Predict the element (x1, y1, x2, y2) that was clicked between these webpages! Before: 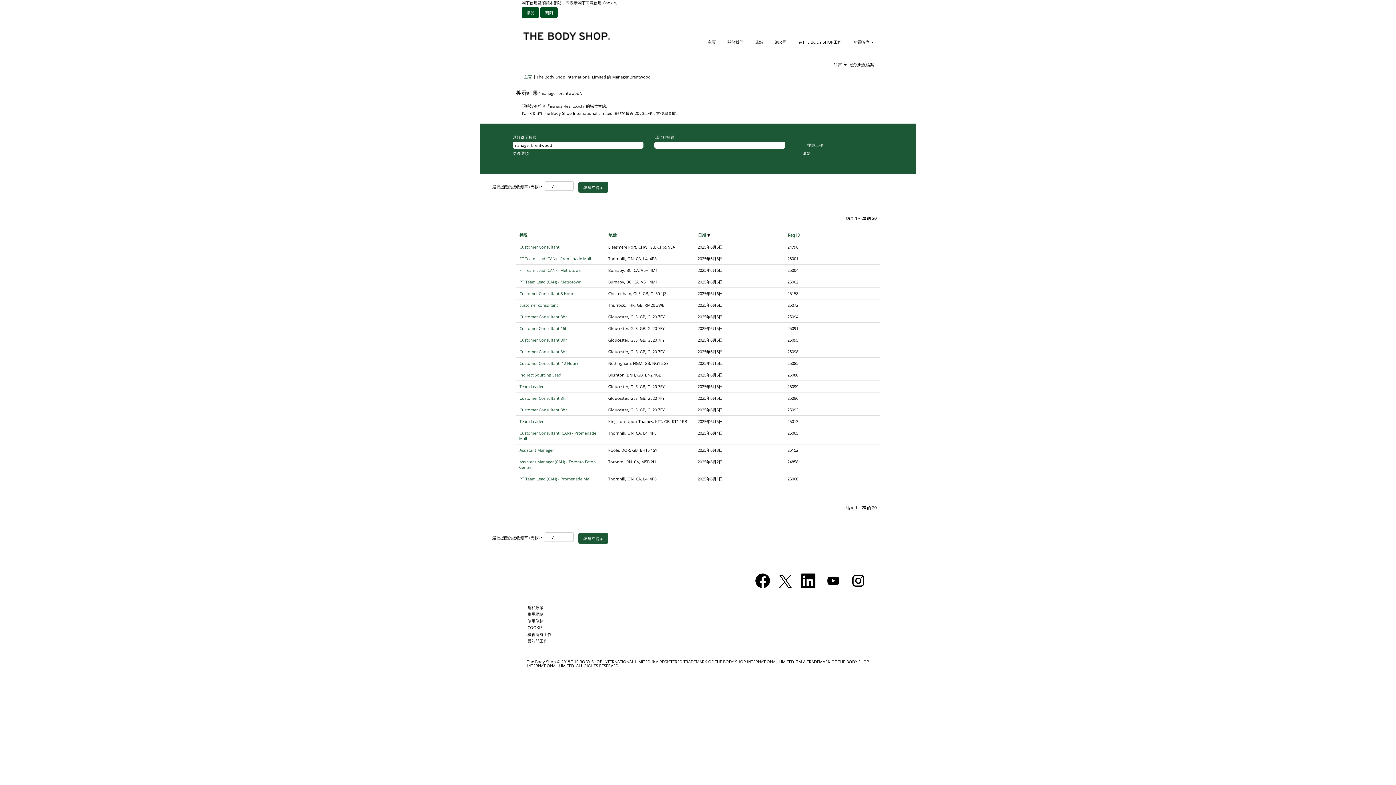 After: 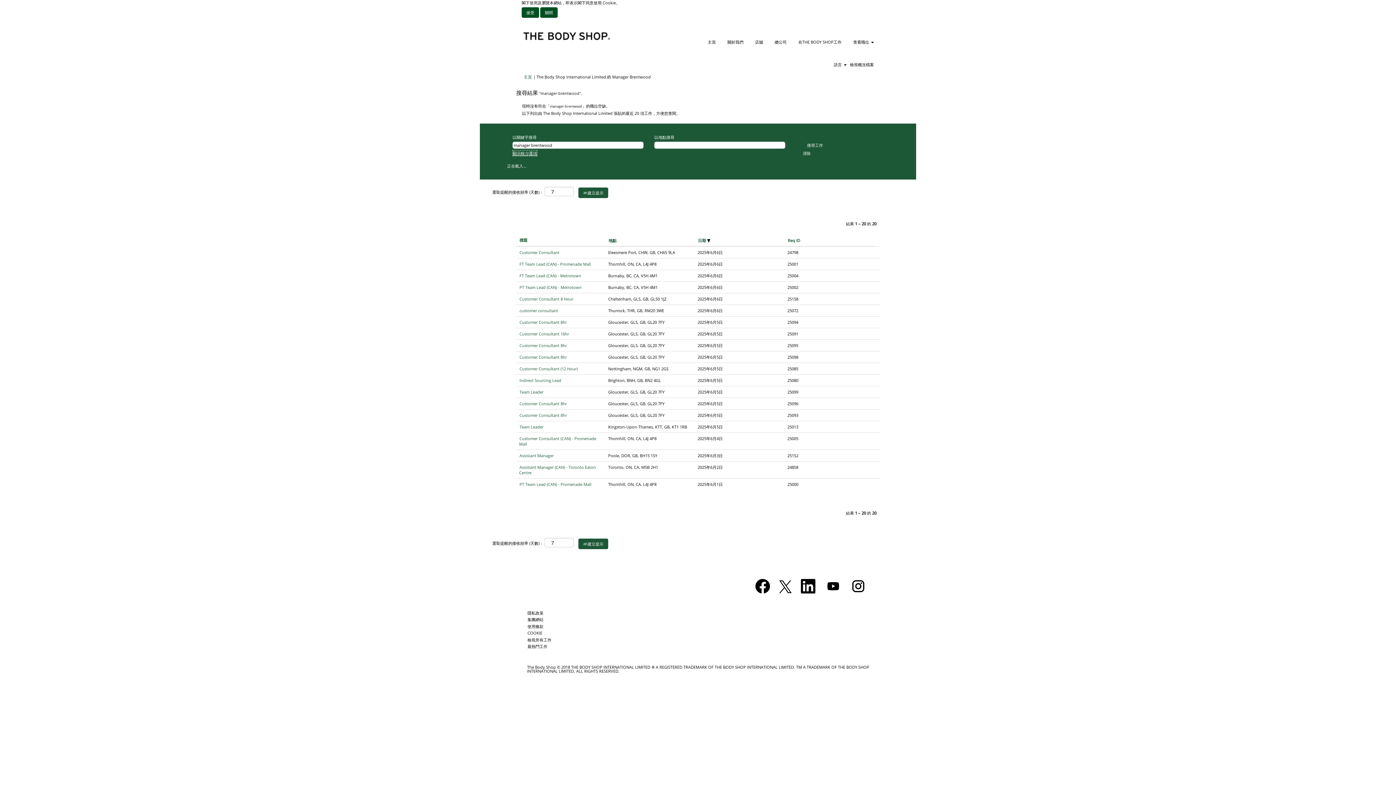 Action: label: 更多選項 bbox: (512, 150, 529, 156)